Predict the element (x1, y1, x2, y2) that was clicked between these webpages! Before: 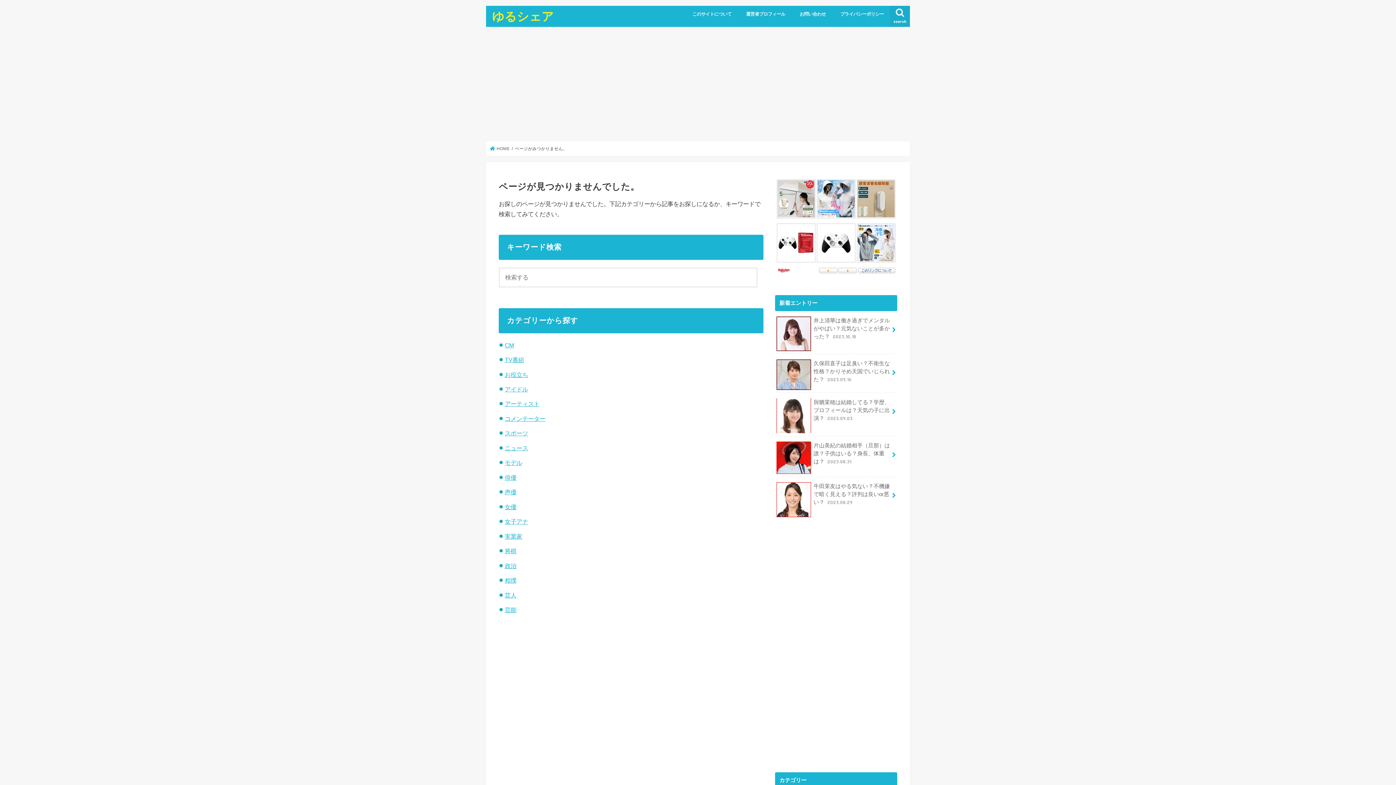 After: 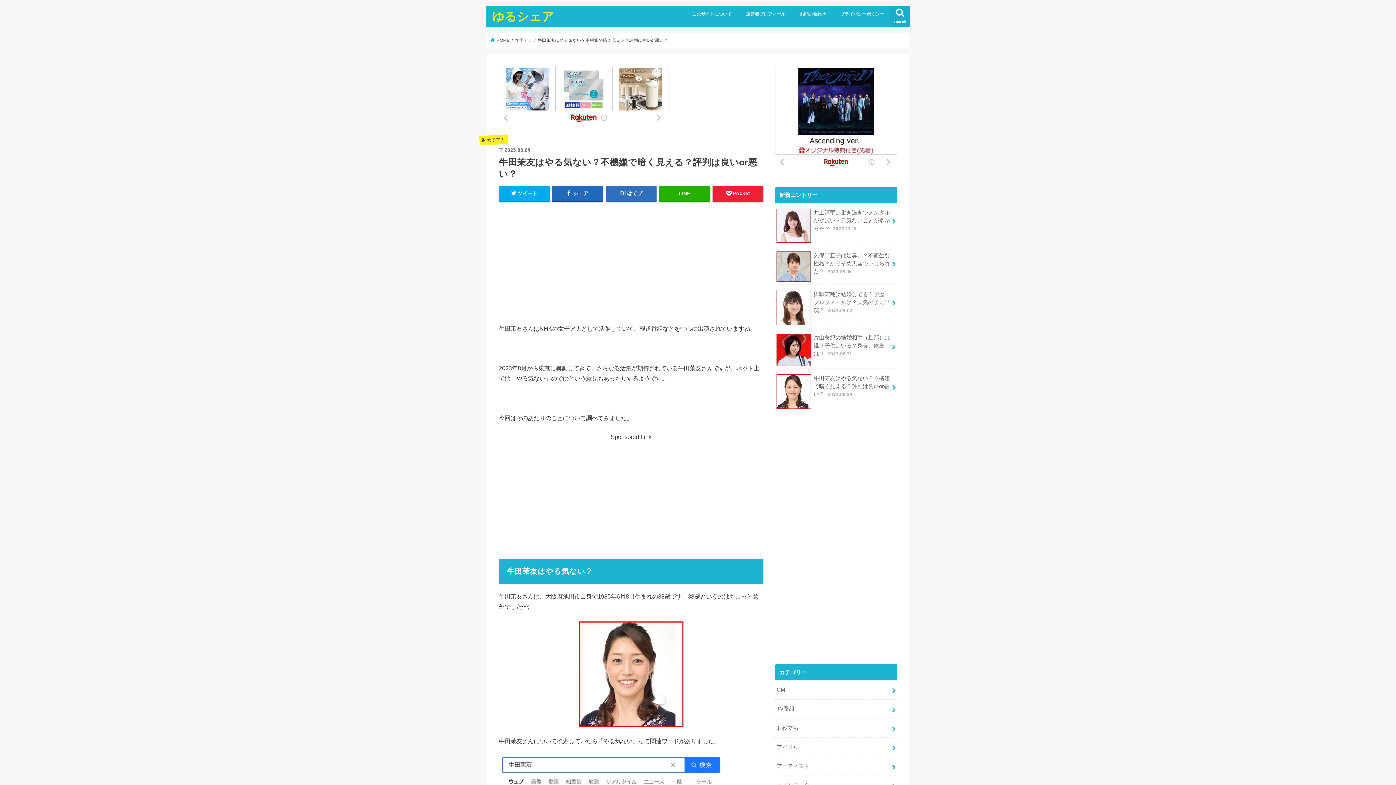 Action: bbox: (775, 477, 897, 512) label: 牛田茉友はやる気ない？不機嫌で暗く見える？評判は良いor悪い？ 2023.08.29